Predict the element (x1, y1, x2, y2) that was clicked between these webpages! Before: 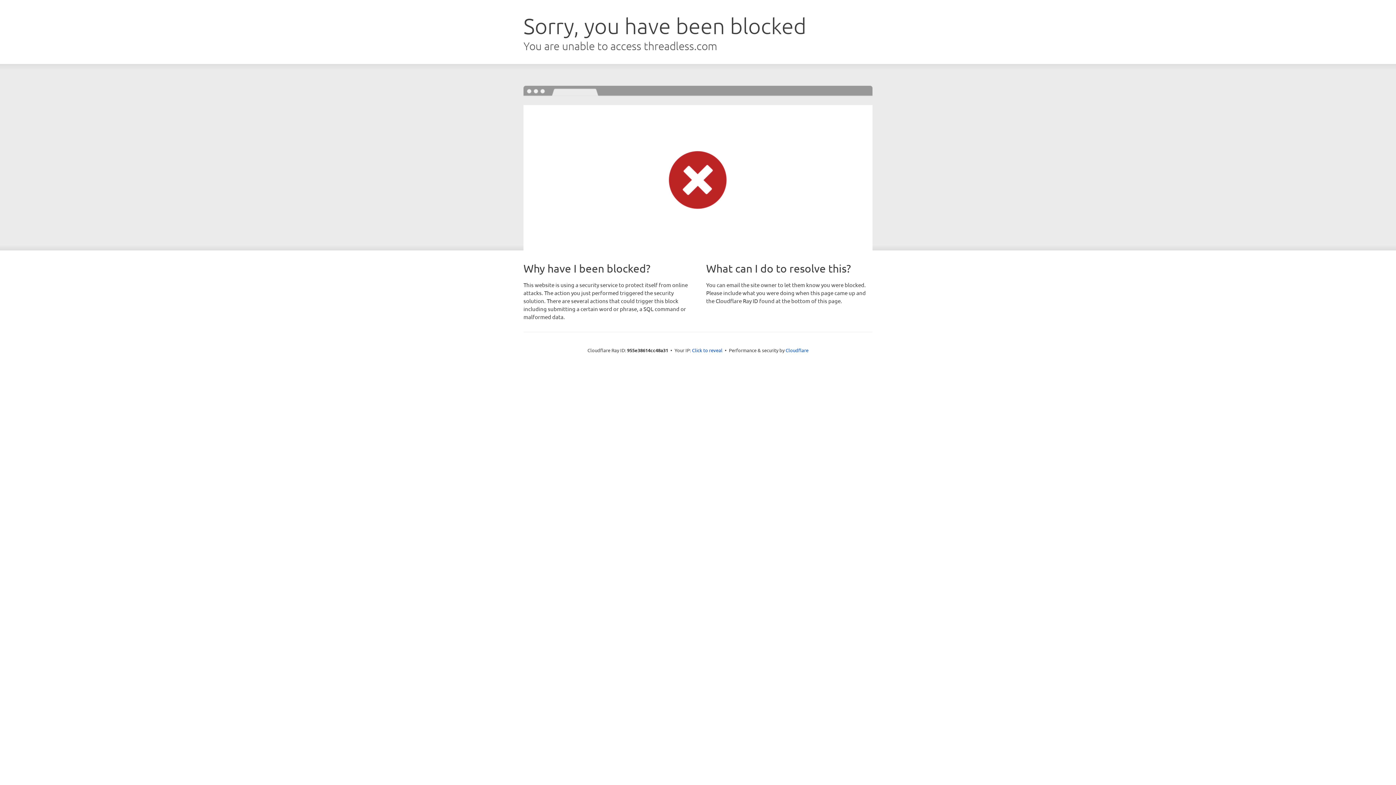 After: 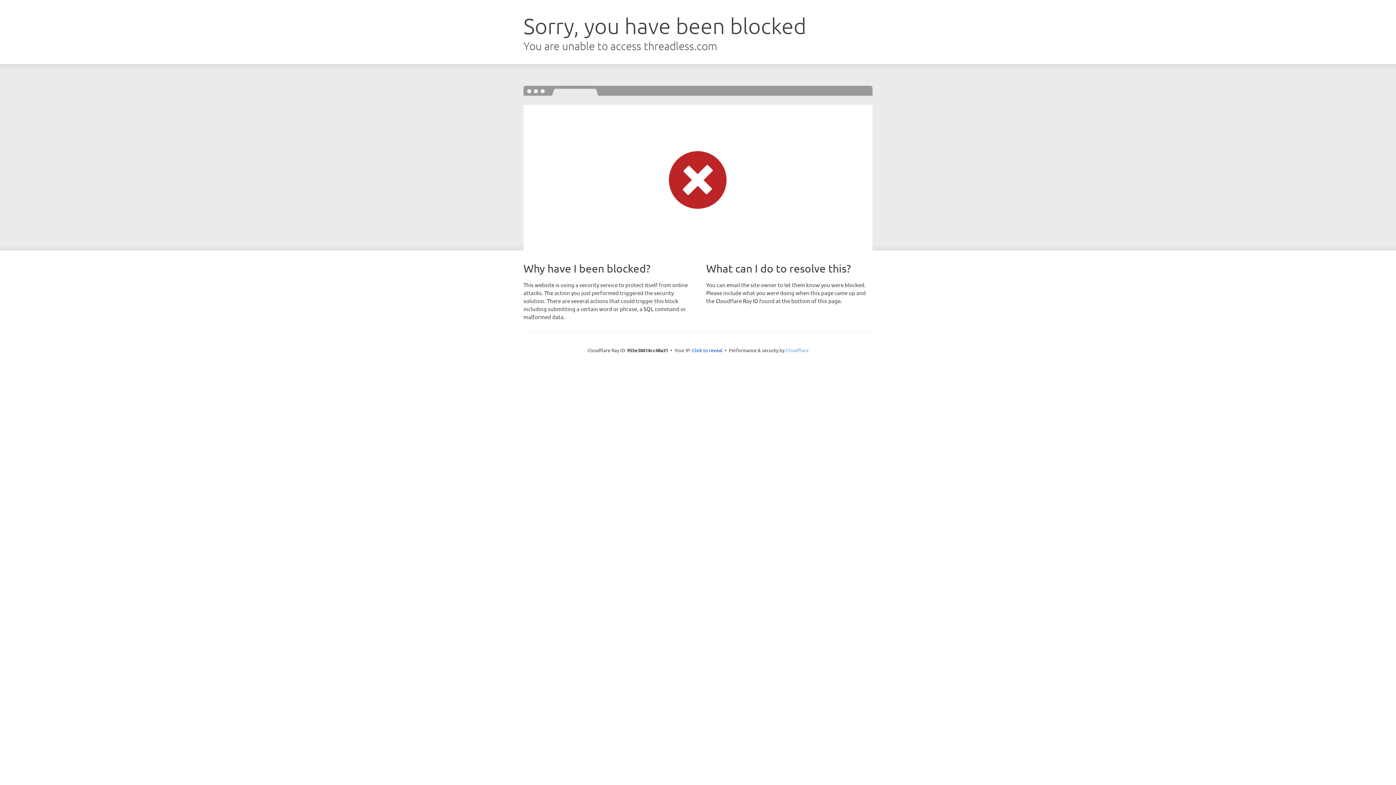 Action: bbox: (785, 347, 808, 353) label: Cloudflare